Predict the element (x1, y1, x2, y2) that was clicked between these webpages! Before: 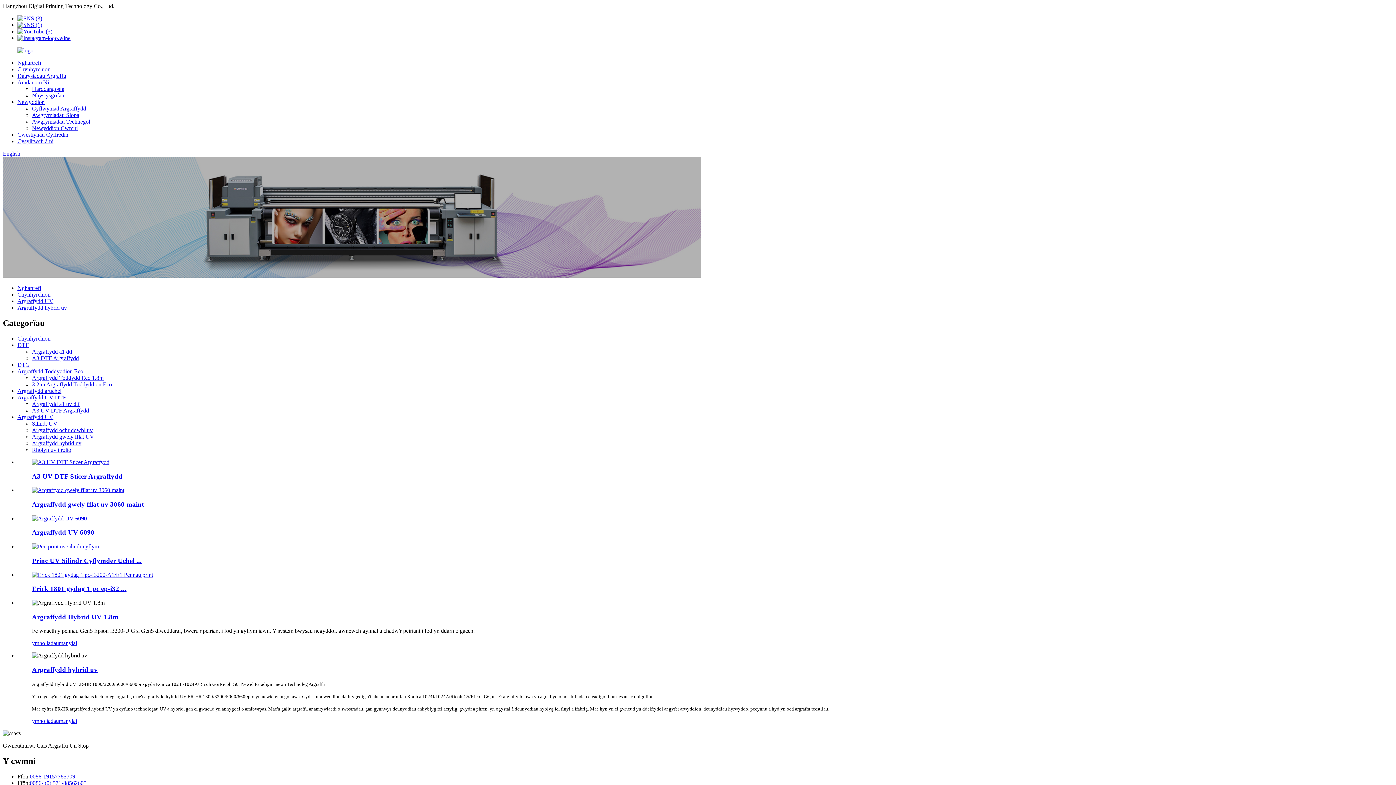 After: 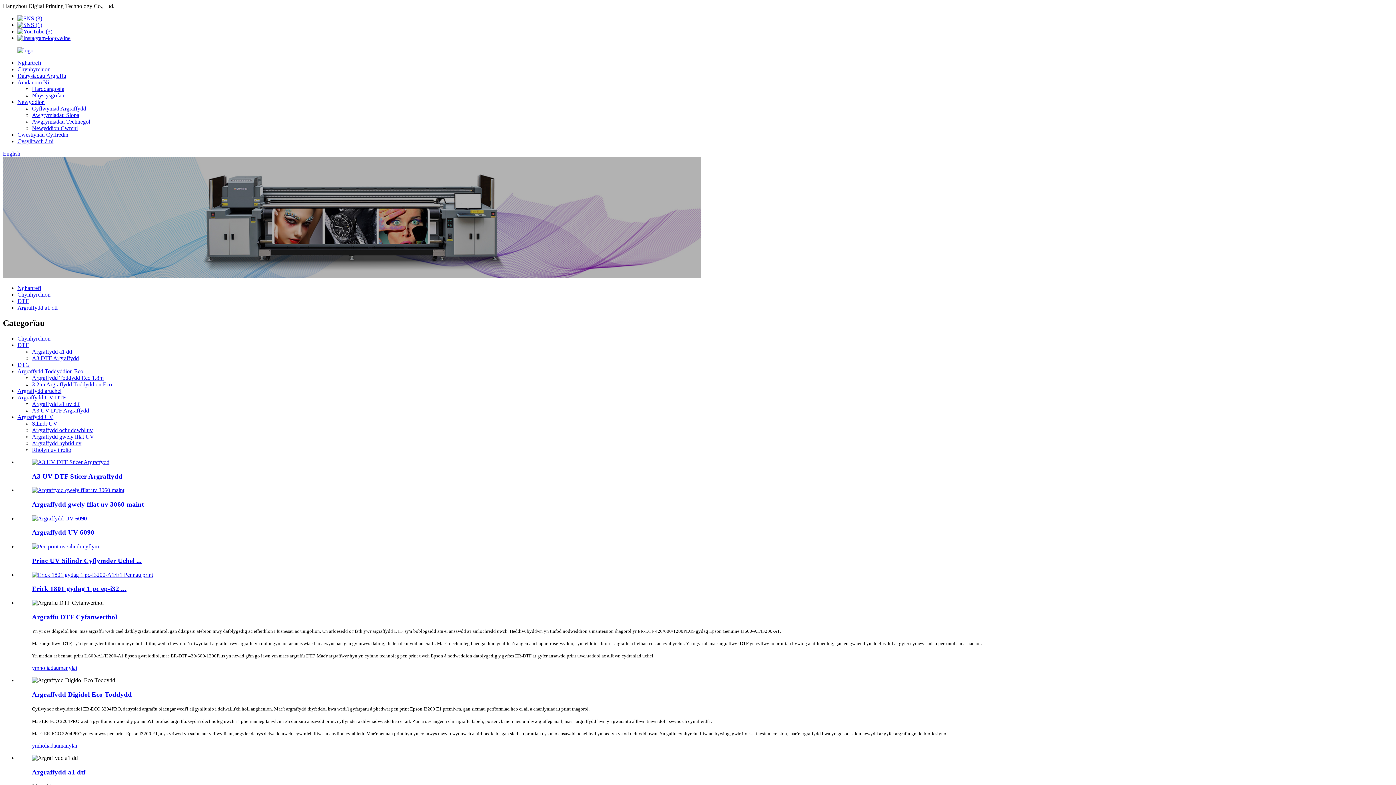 Action: bbox: (32, 348, 72, 354) label: Argraffydd a1 dtf